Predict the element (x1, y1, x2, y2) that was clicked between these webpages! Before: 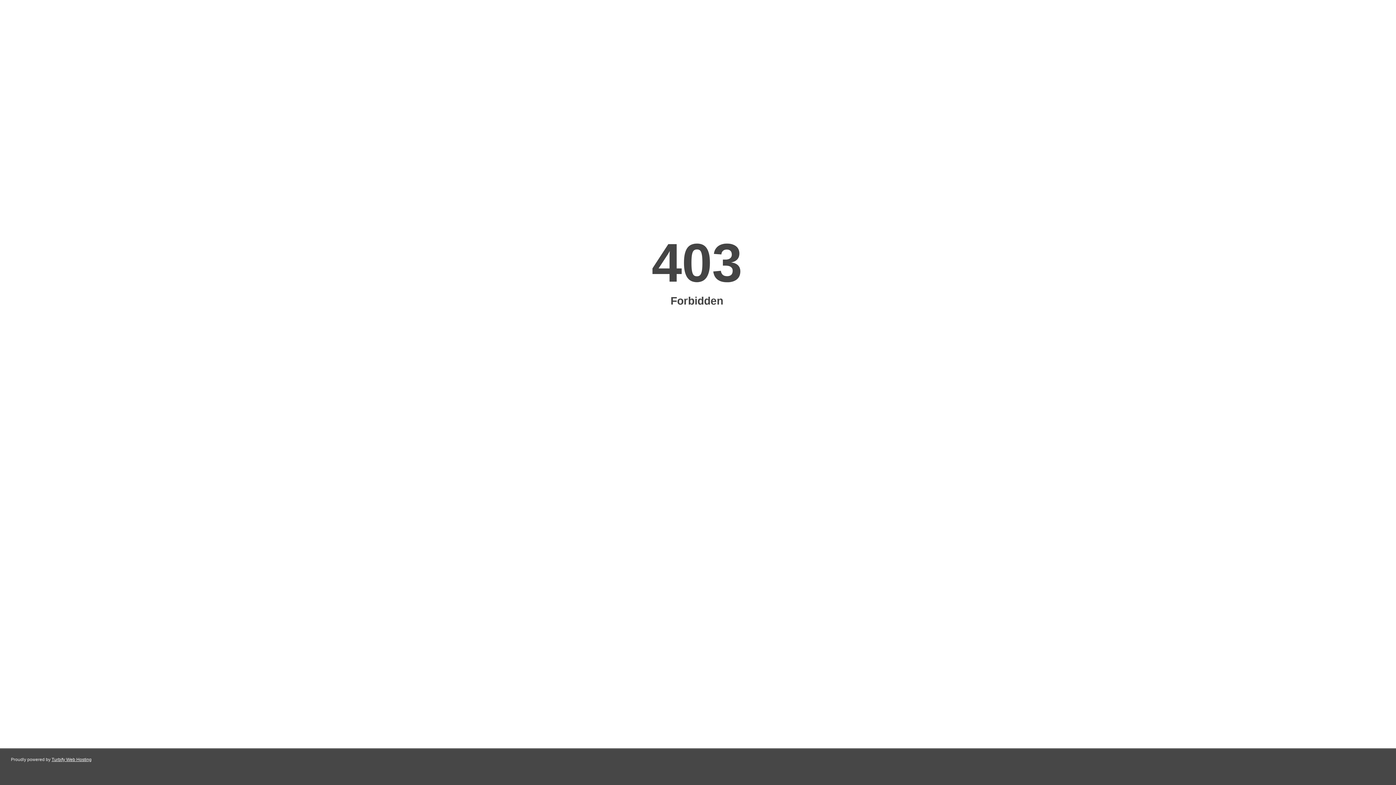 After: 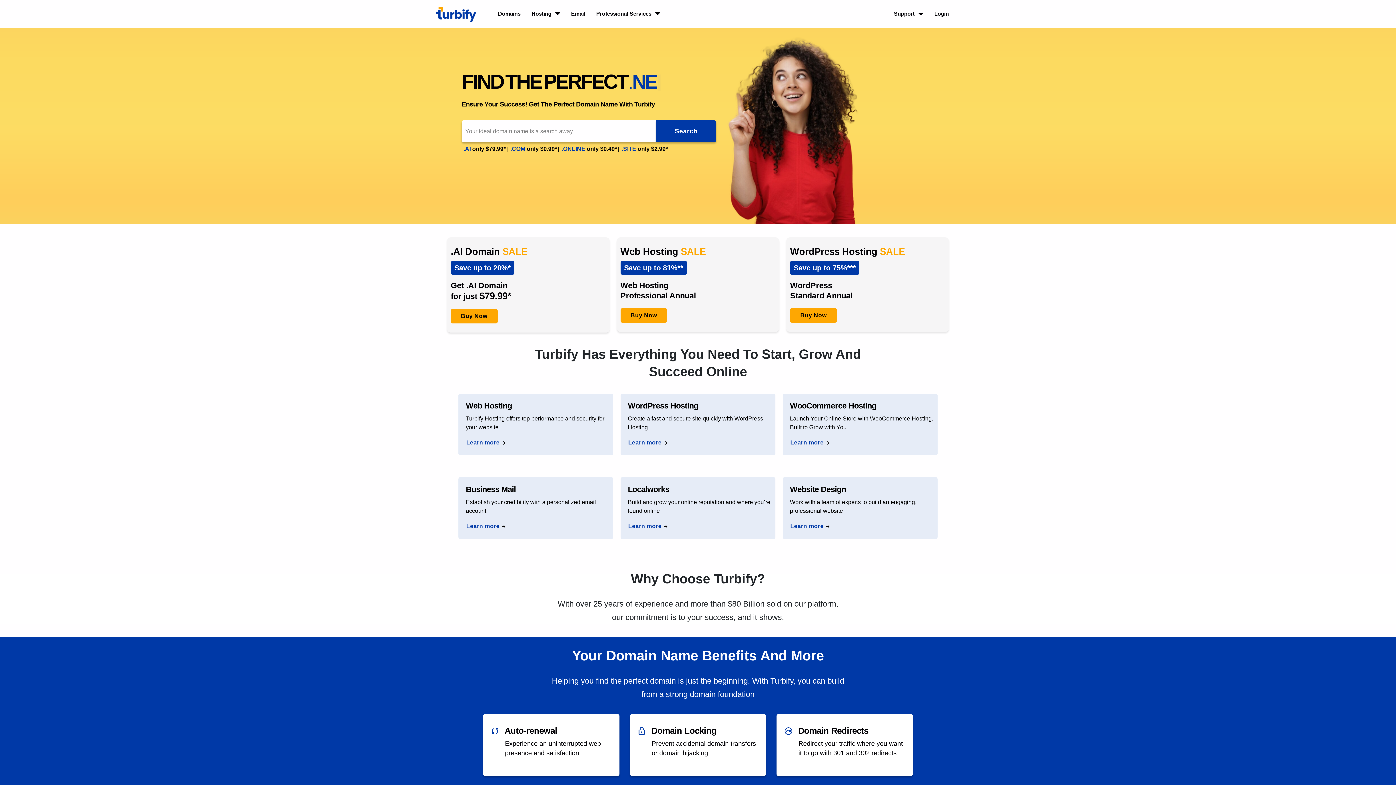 Action: label: Turbify Web Hosting bbox: (51, 757, 91, 762)